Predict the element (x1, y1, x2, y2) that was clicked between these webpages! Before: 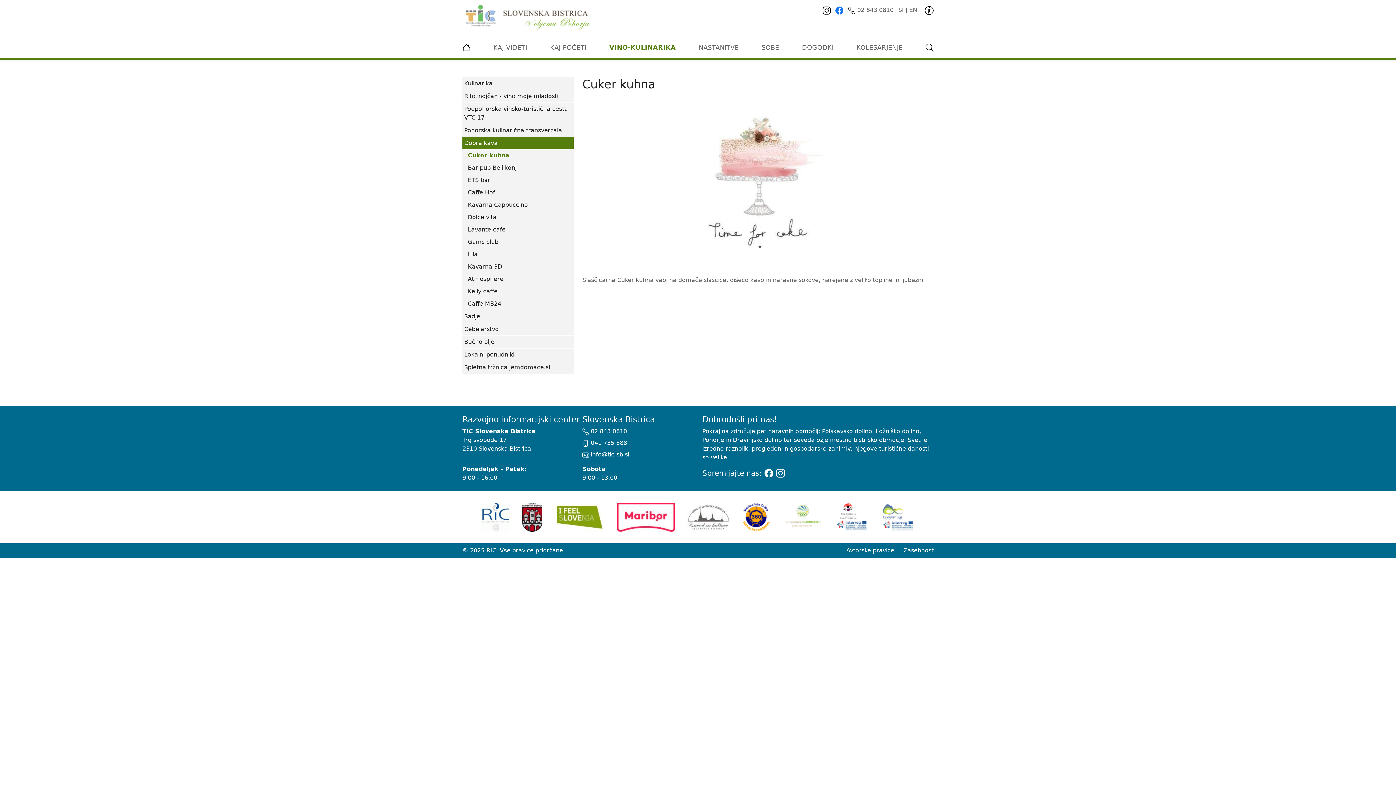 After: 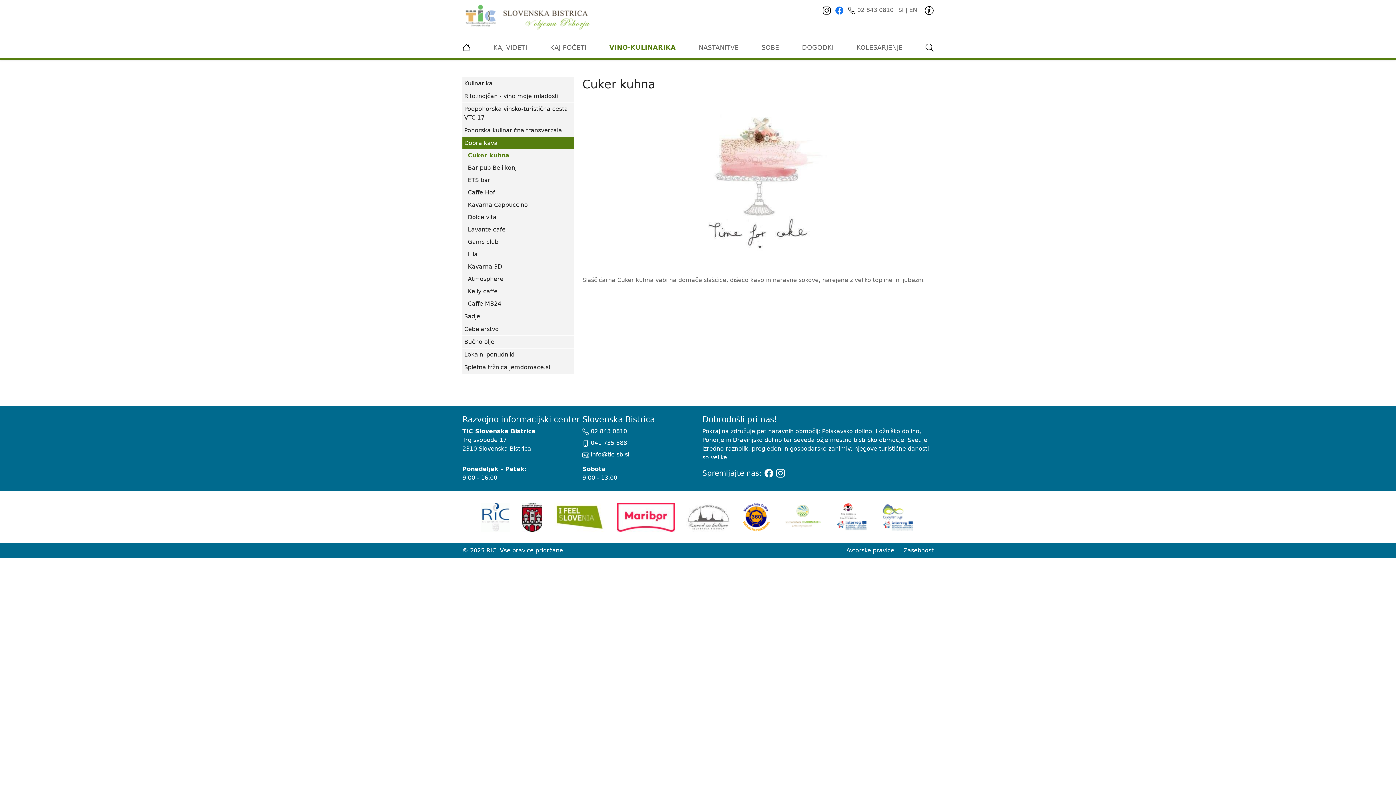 Action: label:   bbox: (822, 6, 832, 13)